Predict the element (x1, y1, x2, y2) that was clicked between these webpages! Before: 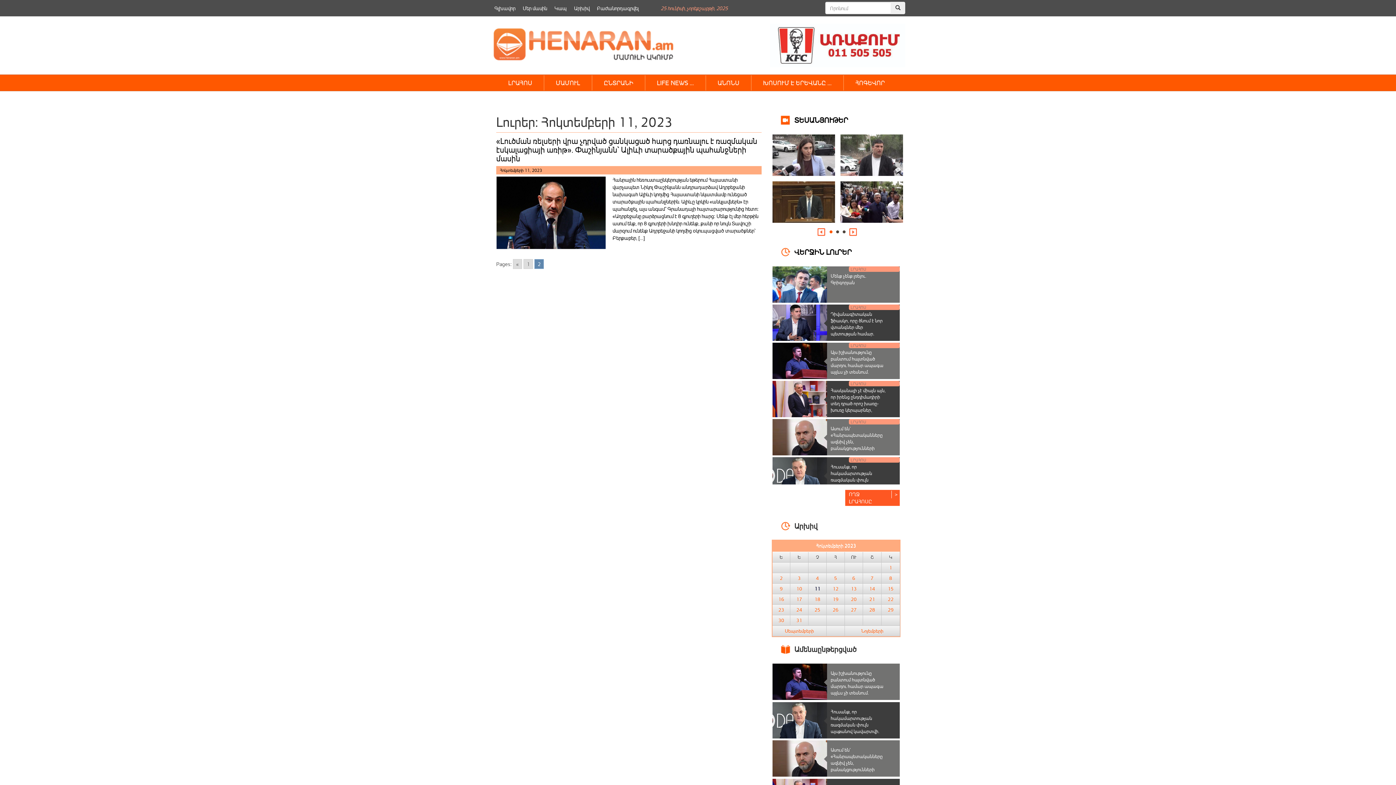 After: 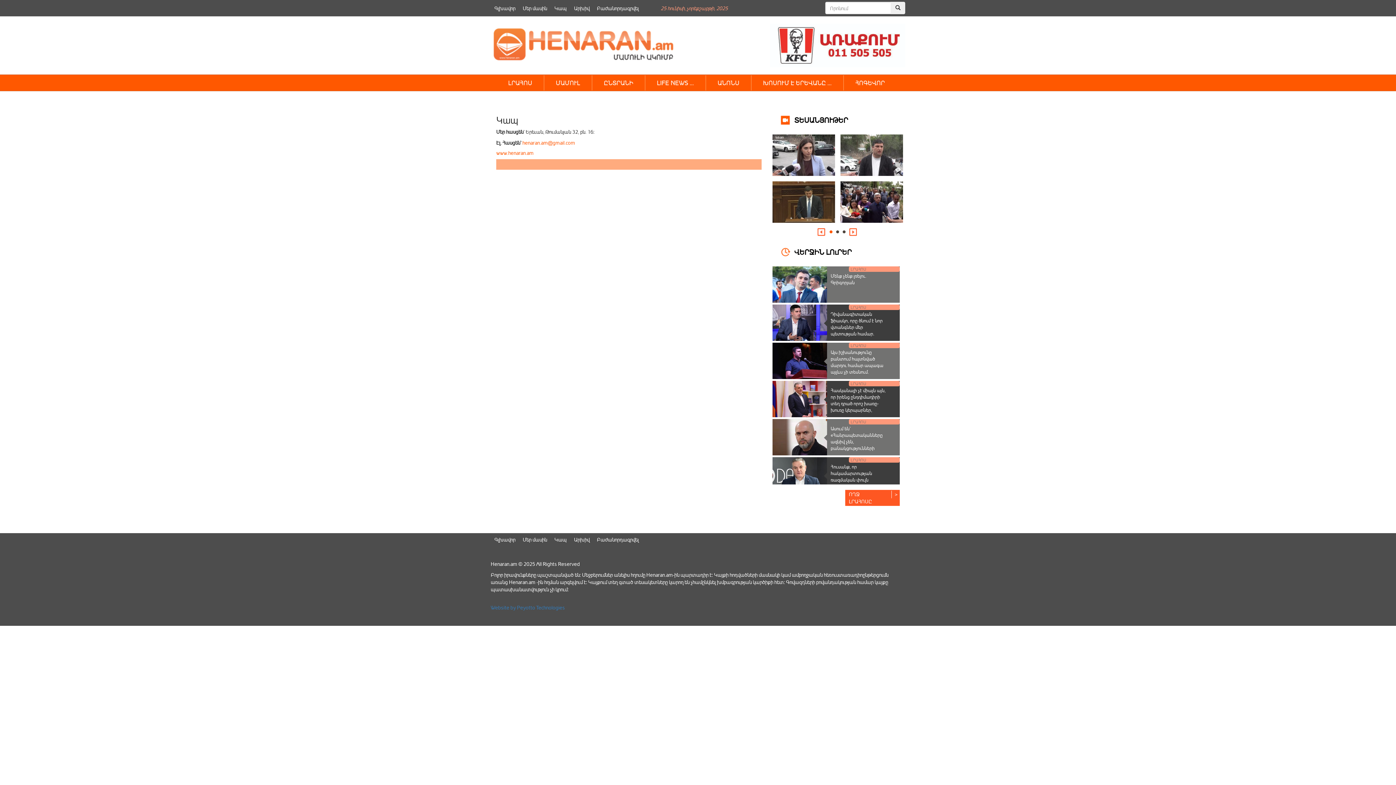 Action: bbox: (554, 1, 566, 14) label: Կապ